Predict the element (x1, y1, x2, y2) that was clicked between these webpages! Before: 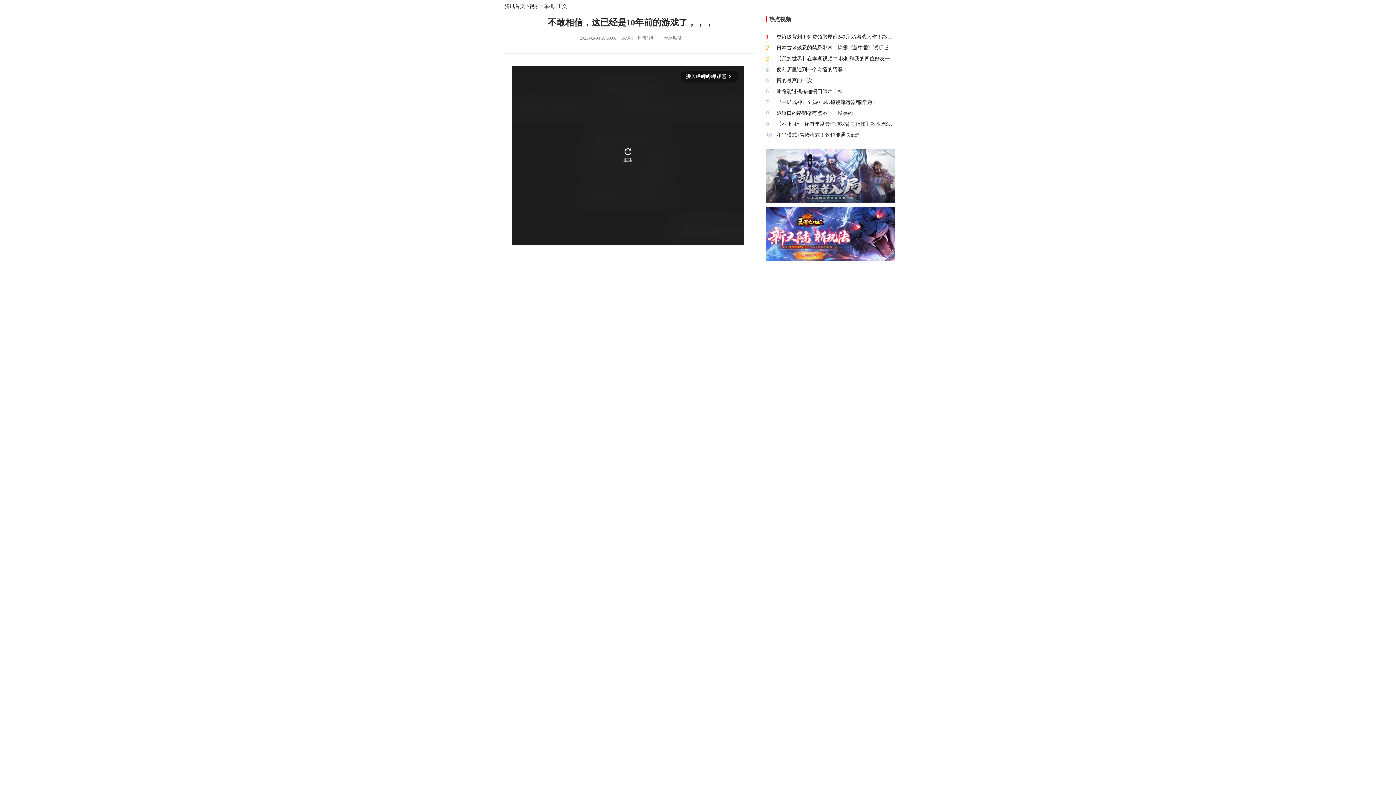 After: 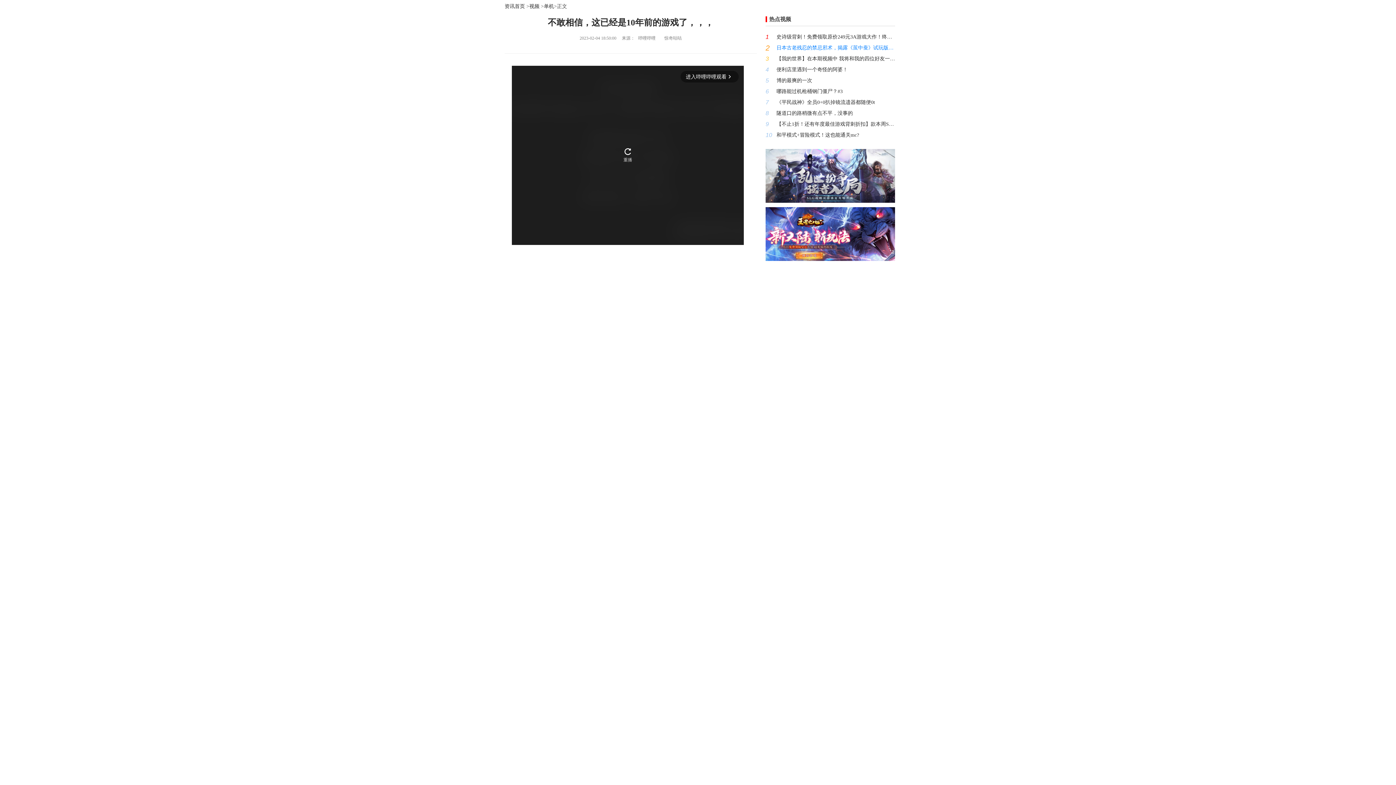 Action: label: 日本古老残忍的禁忌邪术，揭露《茧中蚕》试玩版中真正的秘密！ bbox: (776, 44, 895, 51)